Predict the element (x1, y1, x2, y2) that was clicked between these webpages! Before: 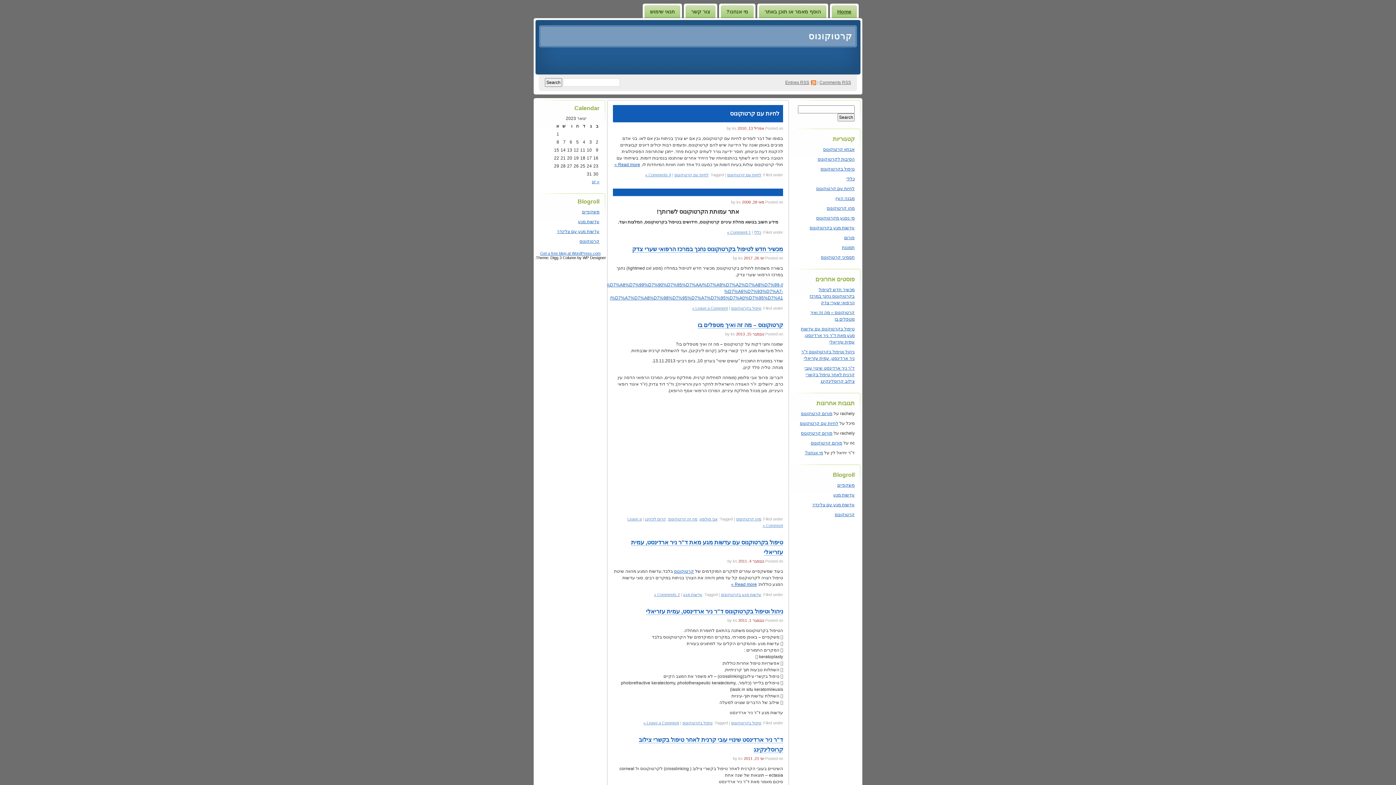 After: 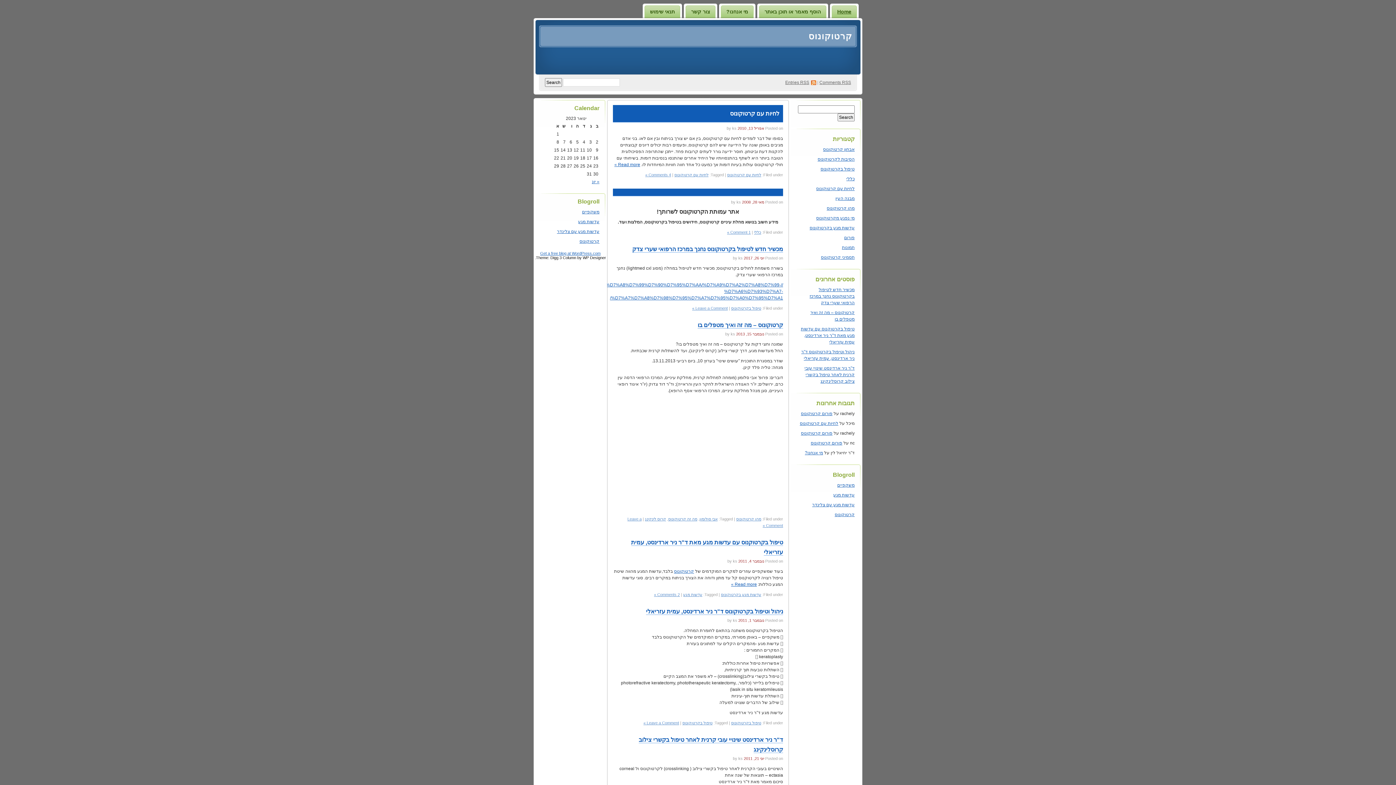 Action: label: כללי bbox: (754, 230, 761, 234)